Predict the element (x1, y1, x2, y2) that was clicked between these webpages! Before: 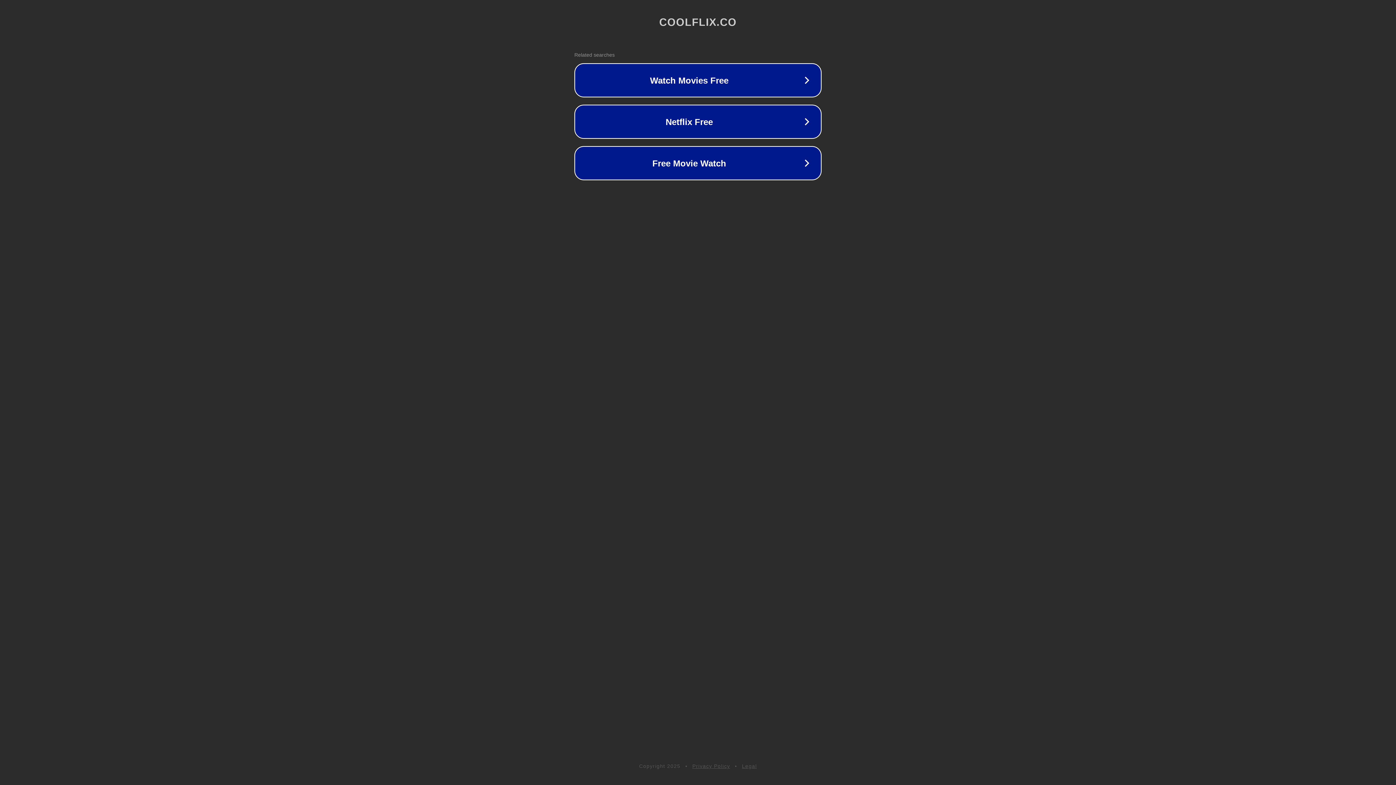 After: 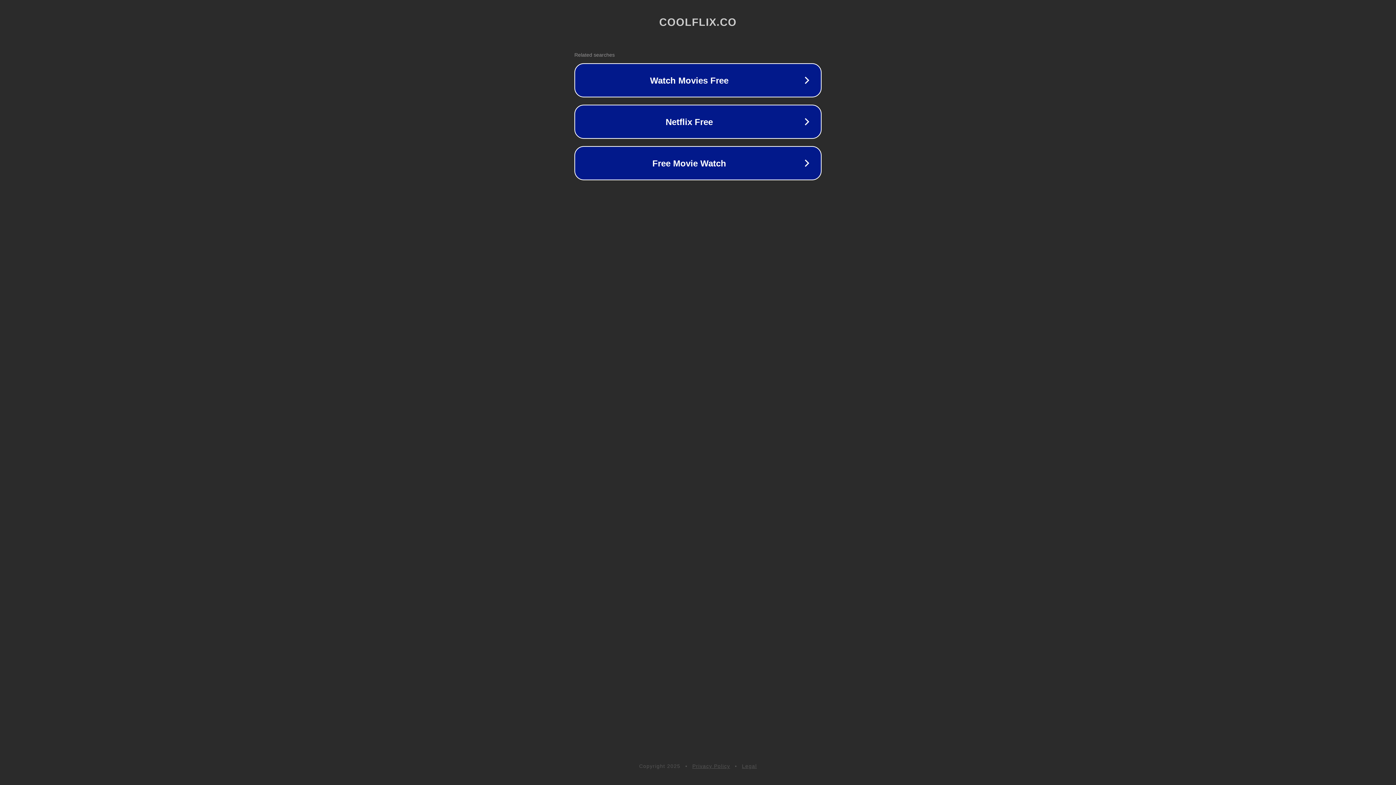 Action: label: Legal bbox: (742, 763, 757, 769)